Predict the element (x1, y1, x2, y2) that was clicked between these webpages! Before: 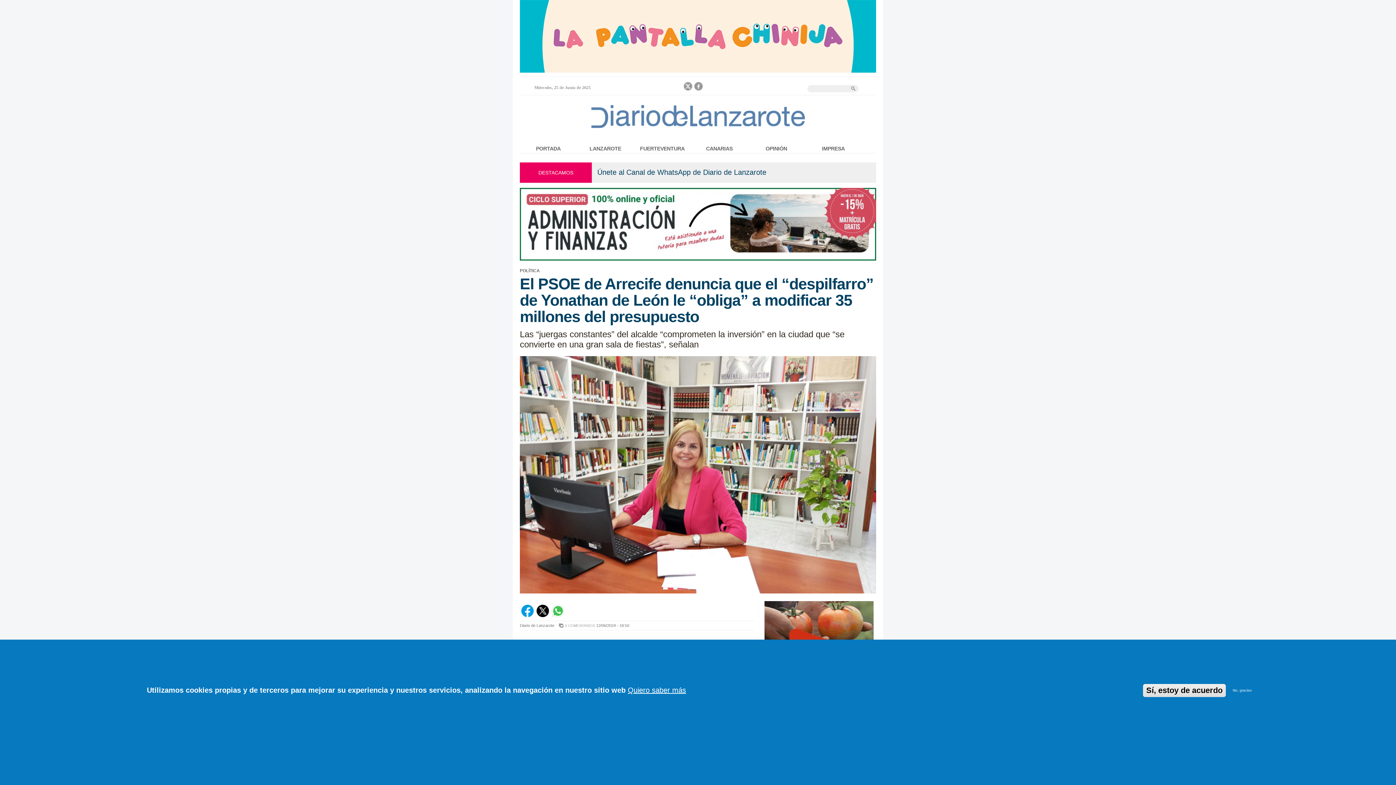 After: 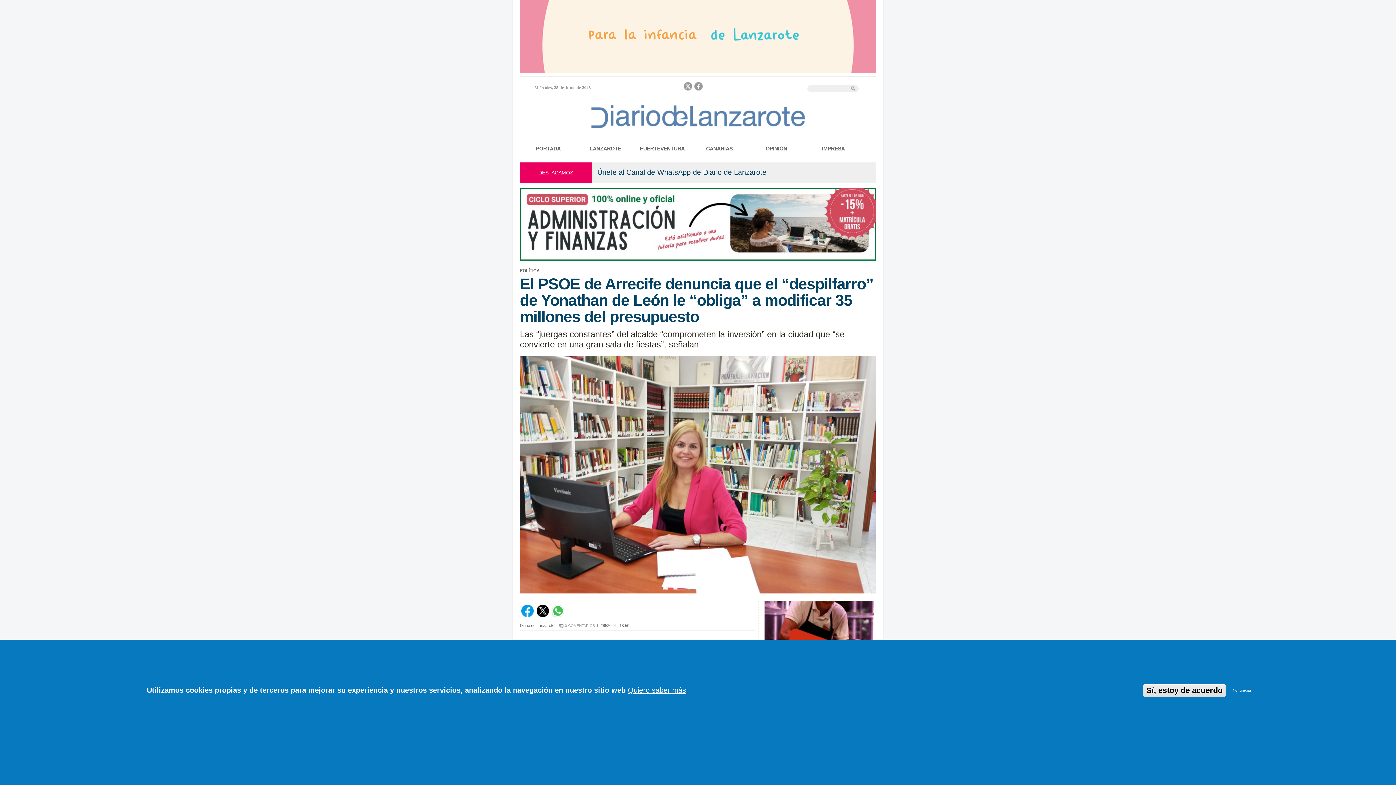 Action: bbox: (520, 0, 876, 72)